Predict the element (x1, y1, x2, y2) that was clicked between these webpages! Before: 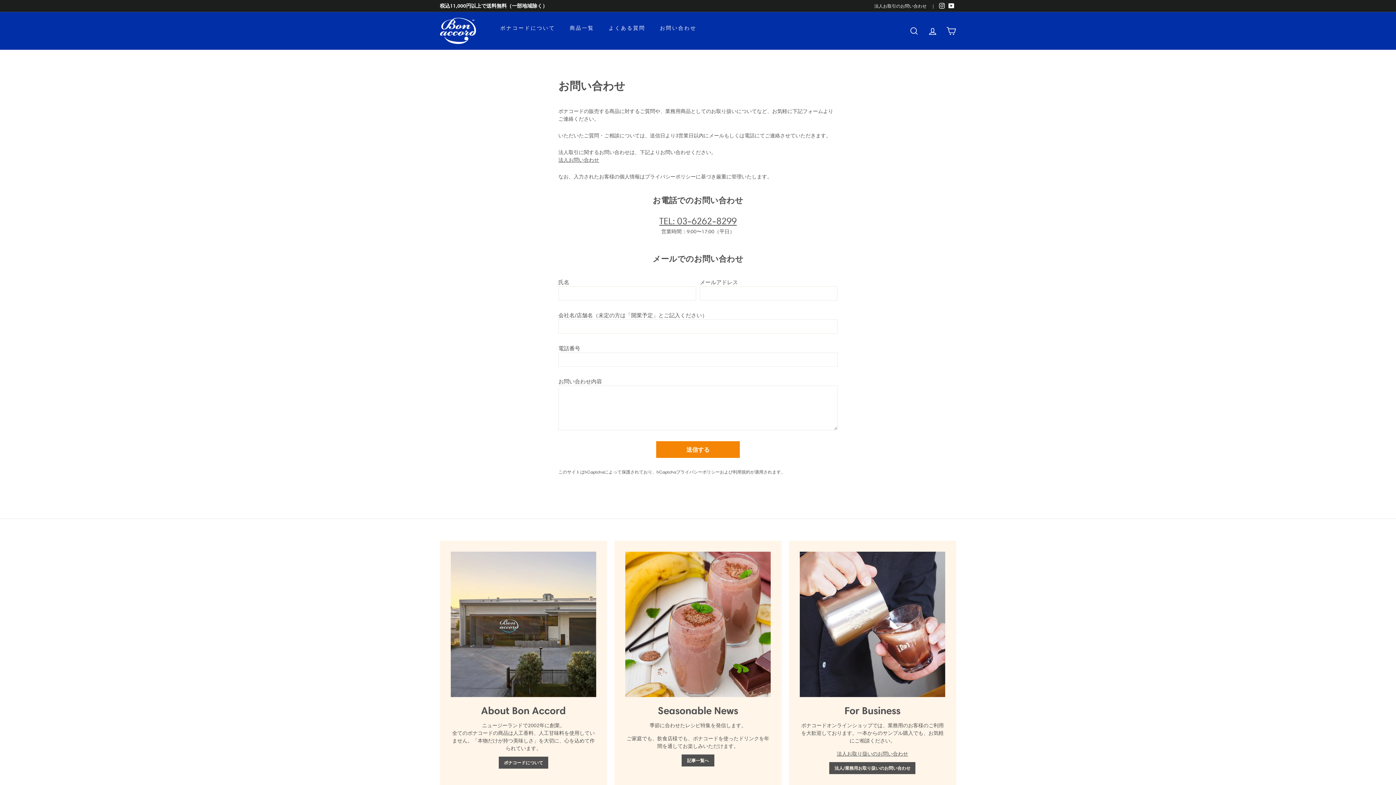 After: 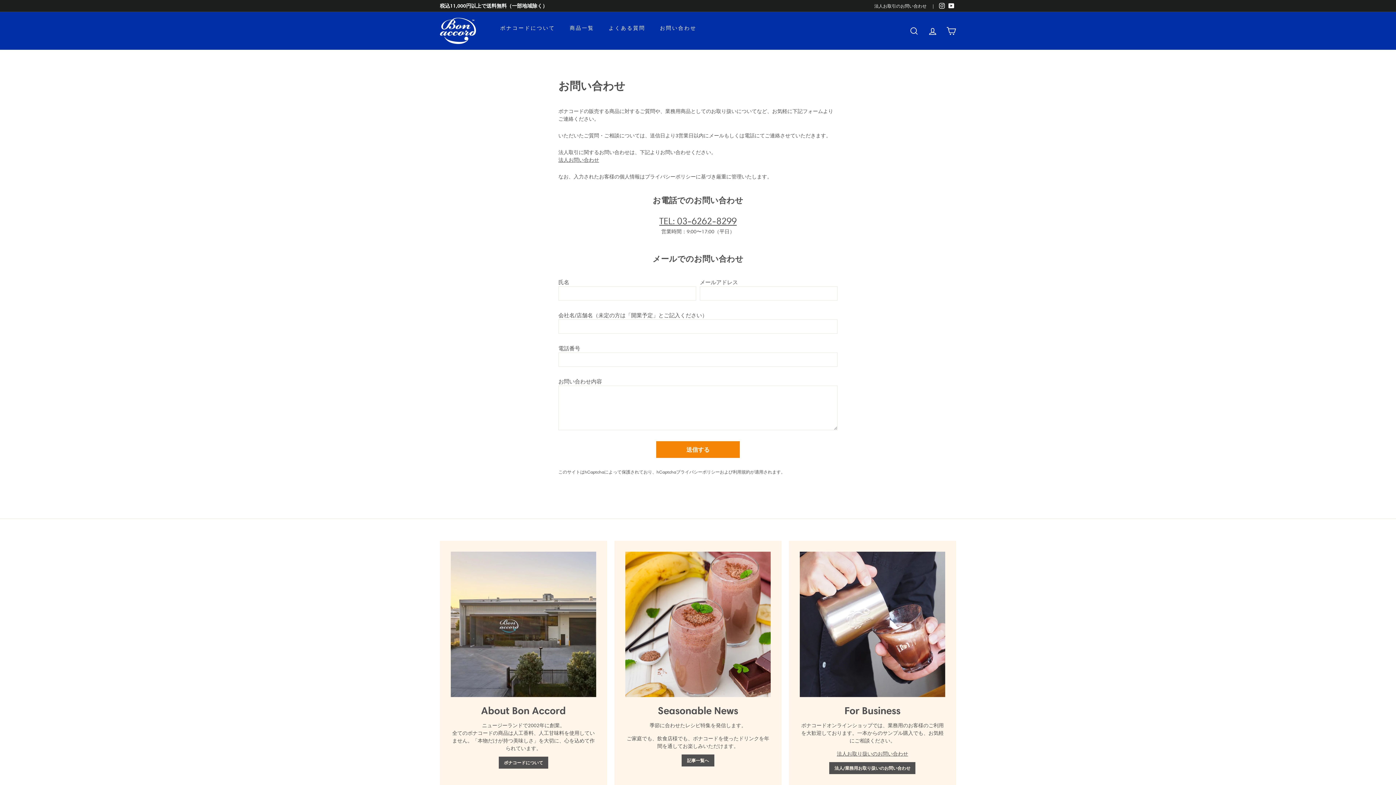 Action: label: 送信する bbox: (656, 441, 740, 458)